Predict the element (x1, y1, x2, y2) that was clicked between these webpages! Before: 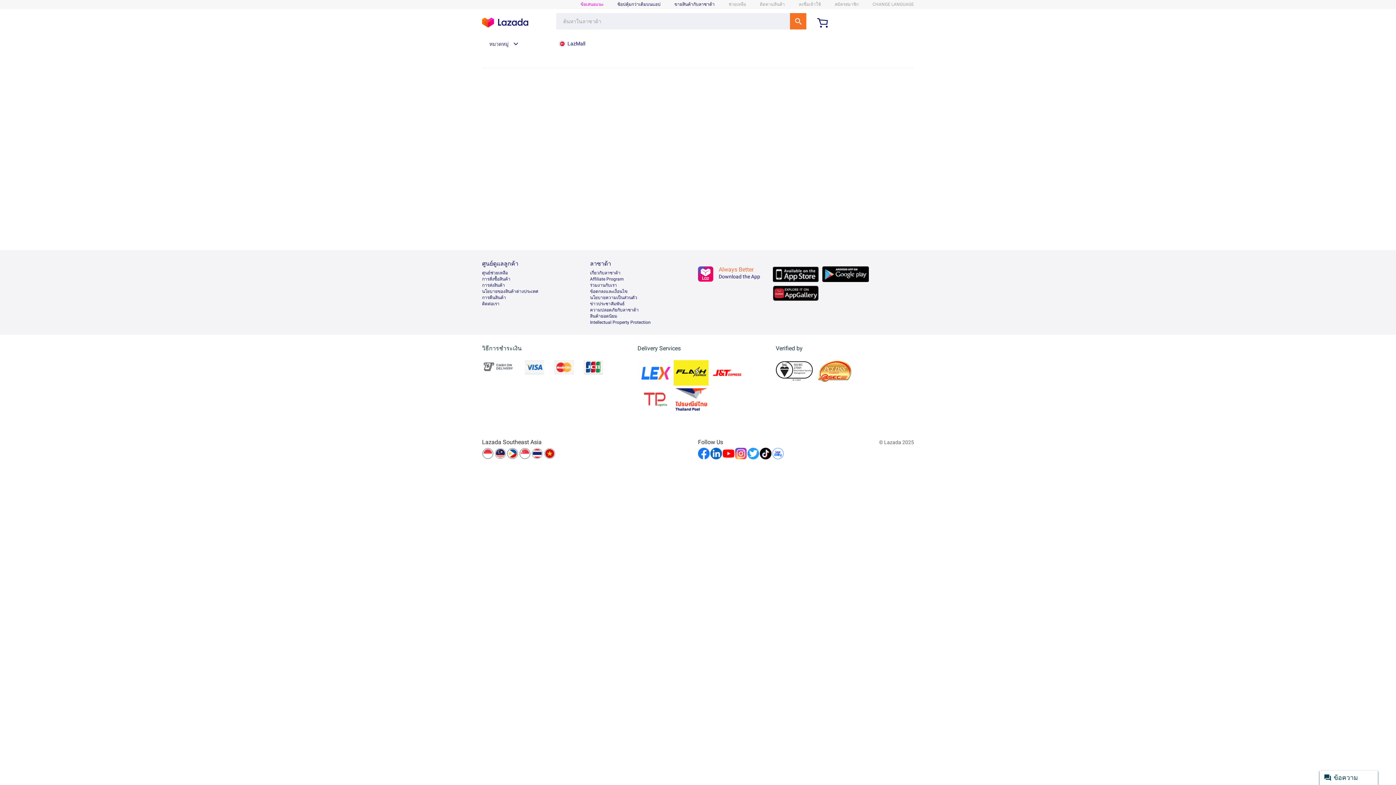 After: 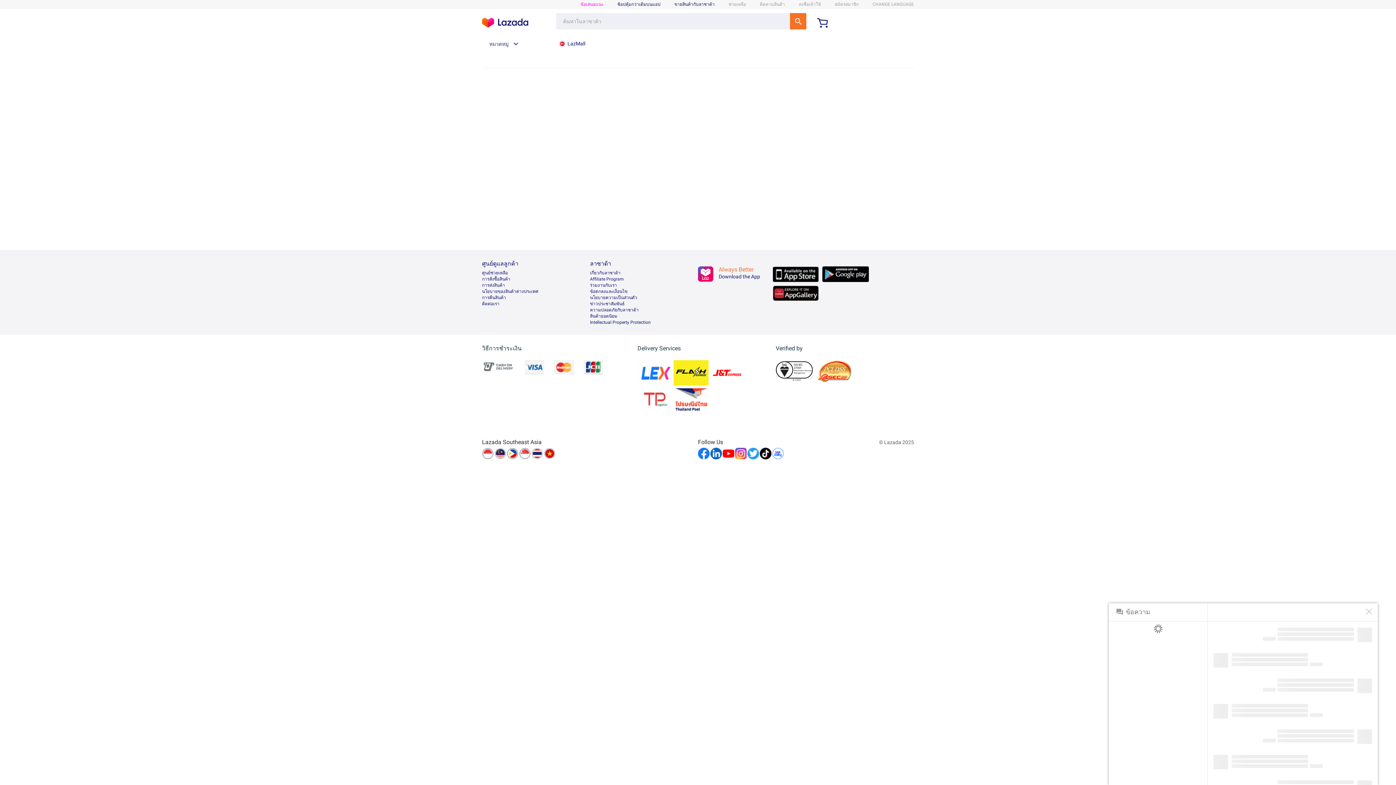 Action: label: ข้อความ bbox: (1320, 770, 1378, 785)